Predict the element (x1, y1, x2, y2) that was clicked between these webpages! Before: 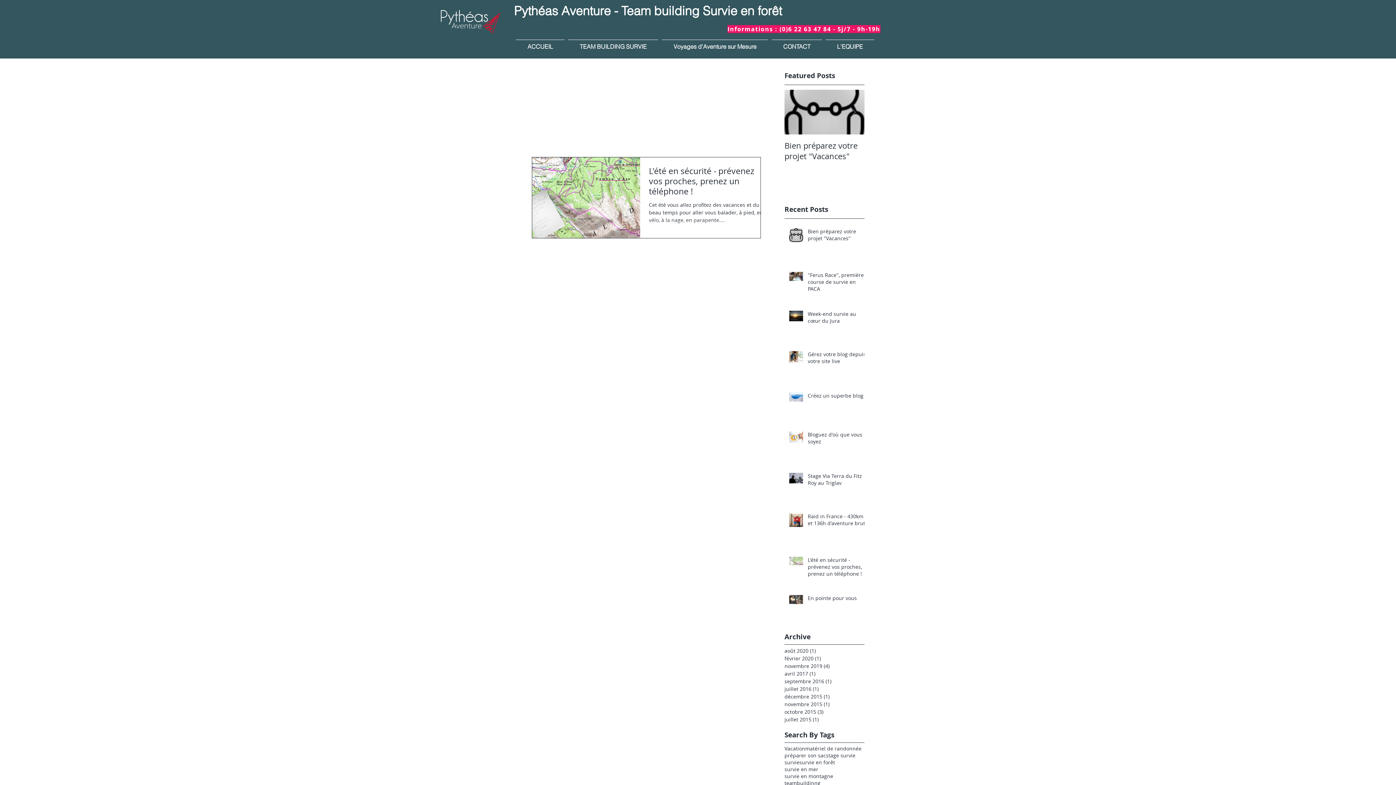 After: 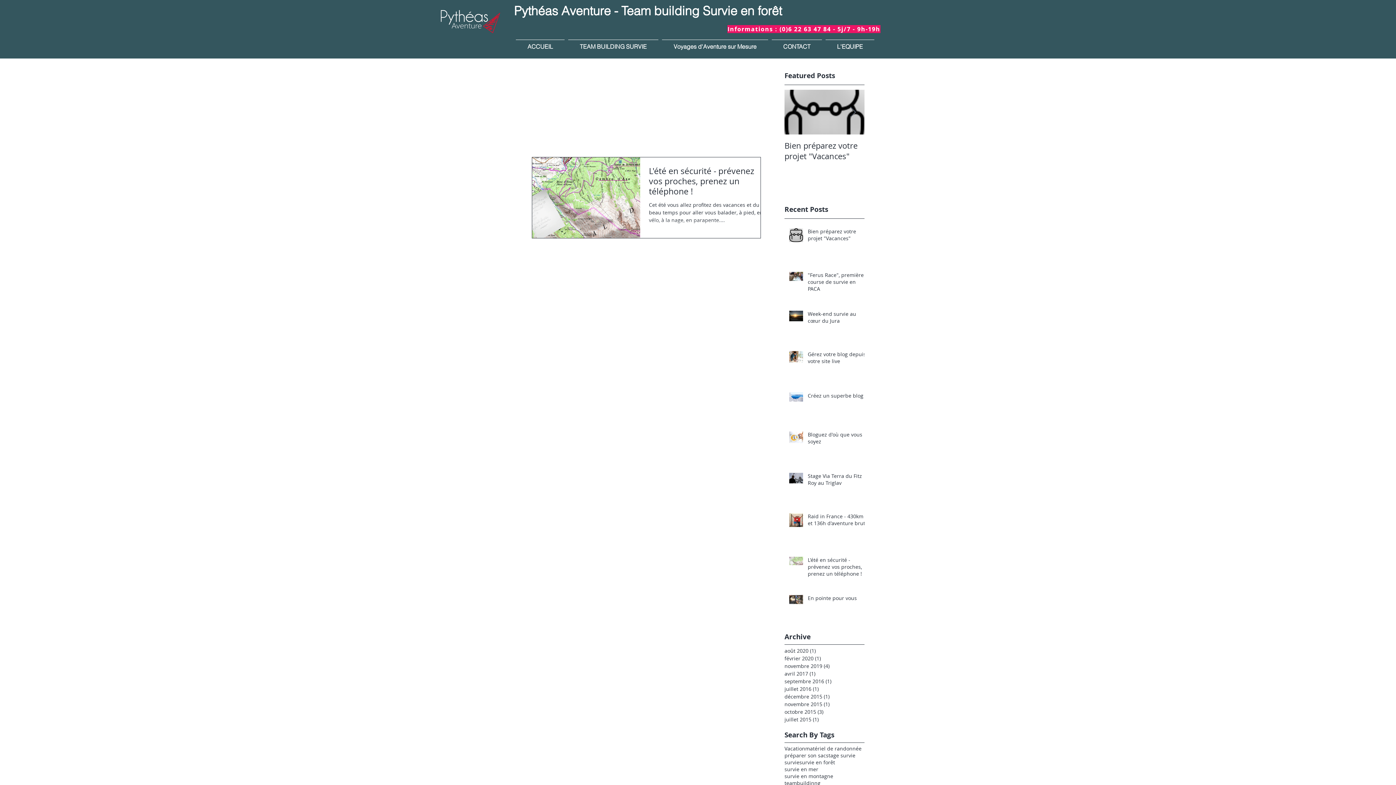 Action: label: Next Item bbox: (849, 106, 856, 117)